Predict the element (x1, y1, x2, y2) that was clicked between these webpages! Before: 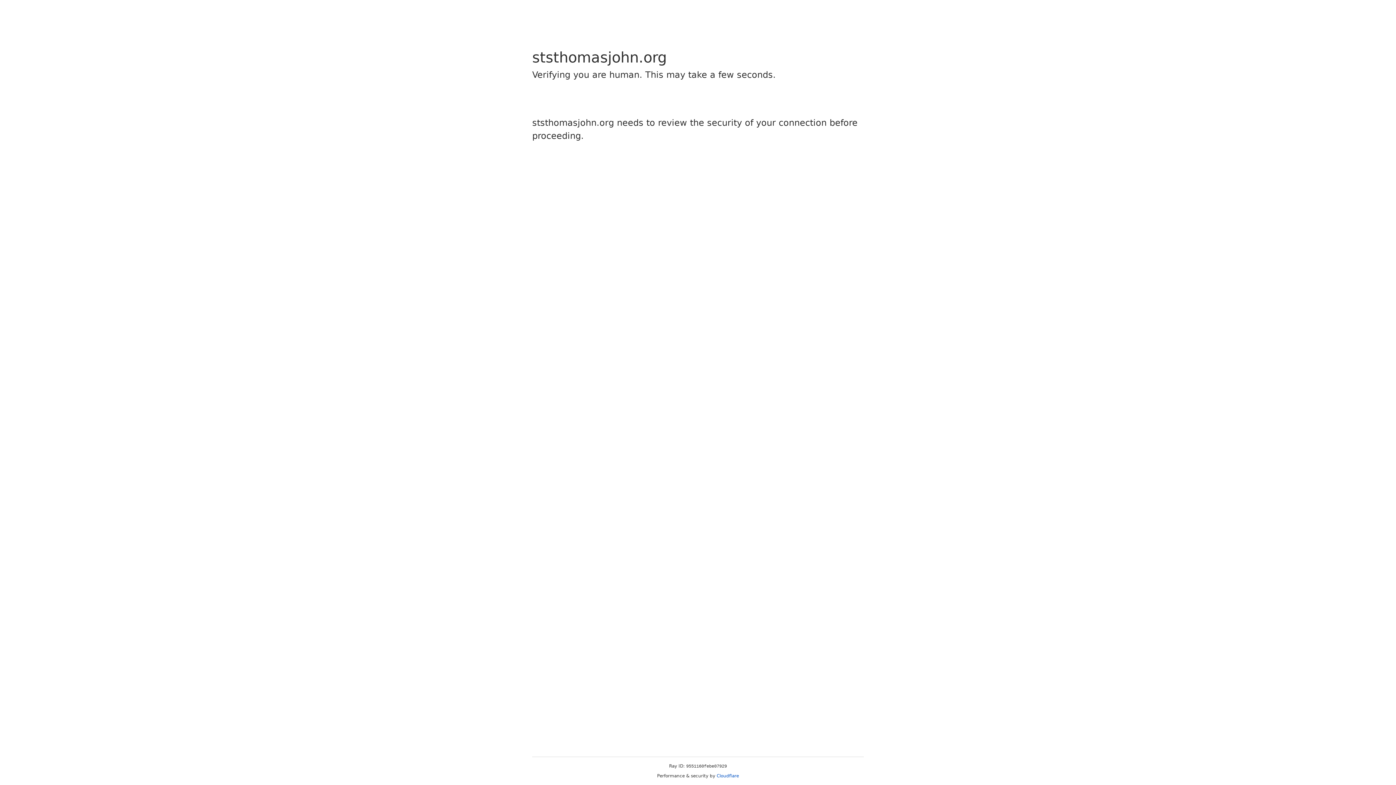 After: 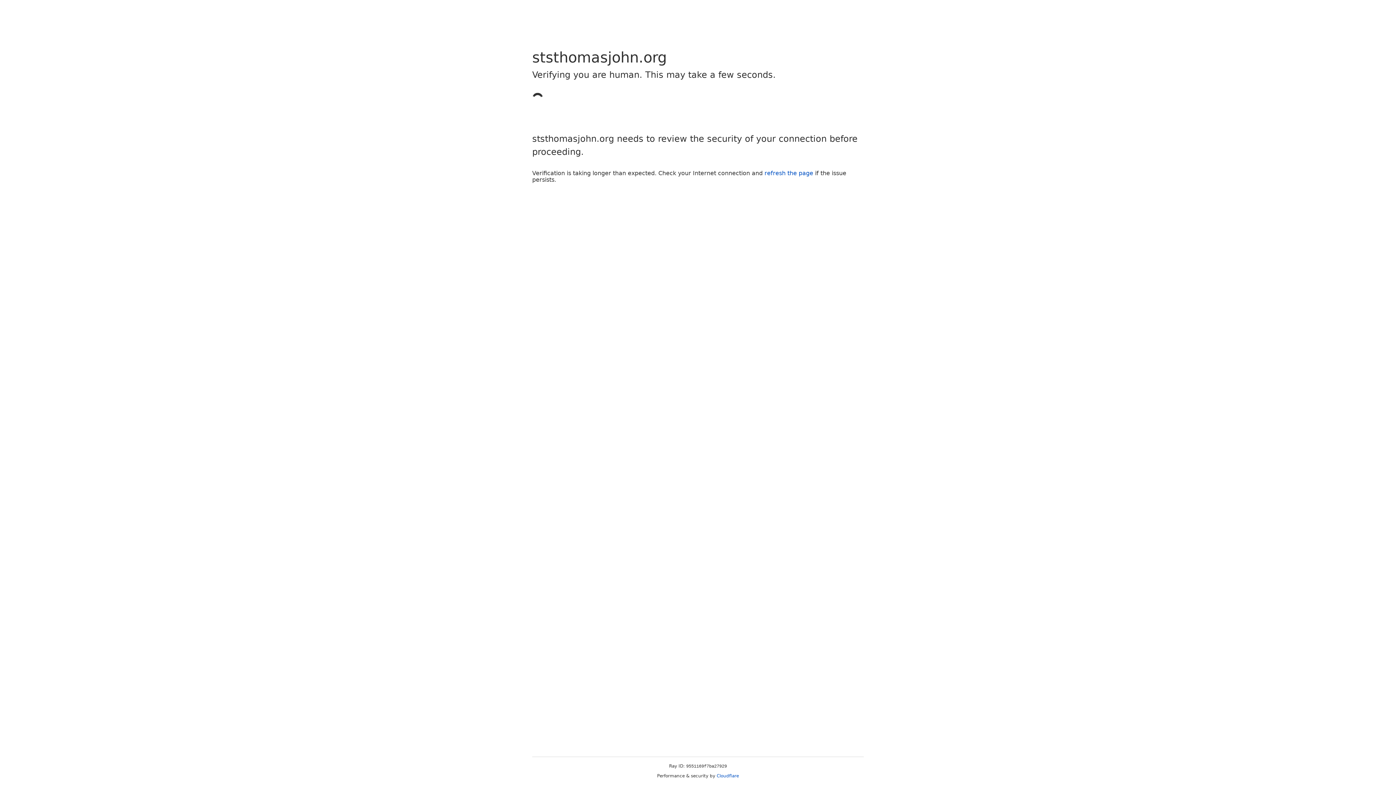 Action: label: Cloudflare bbox: (716, 773, 739, 778)